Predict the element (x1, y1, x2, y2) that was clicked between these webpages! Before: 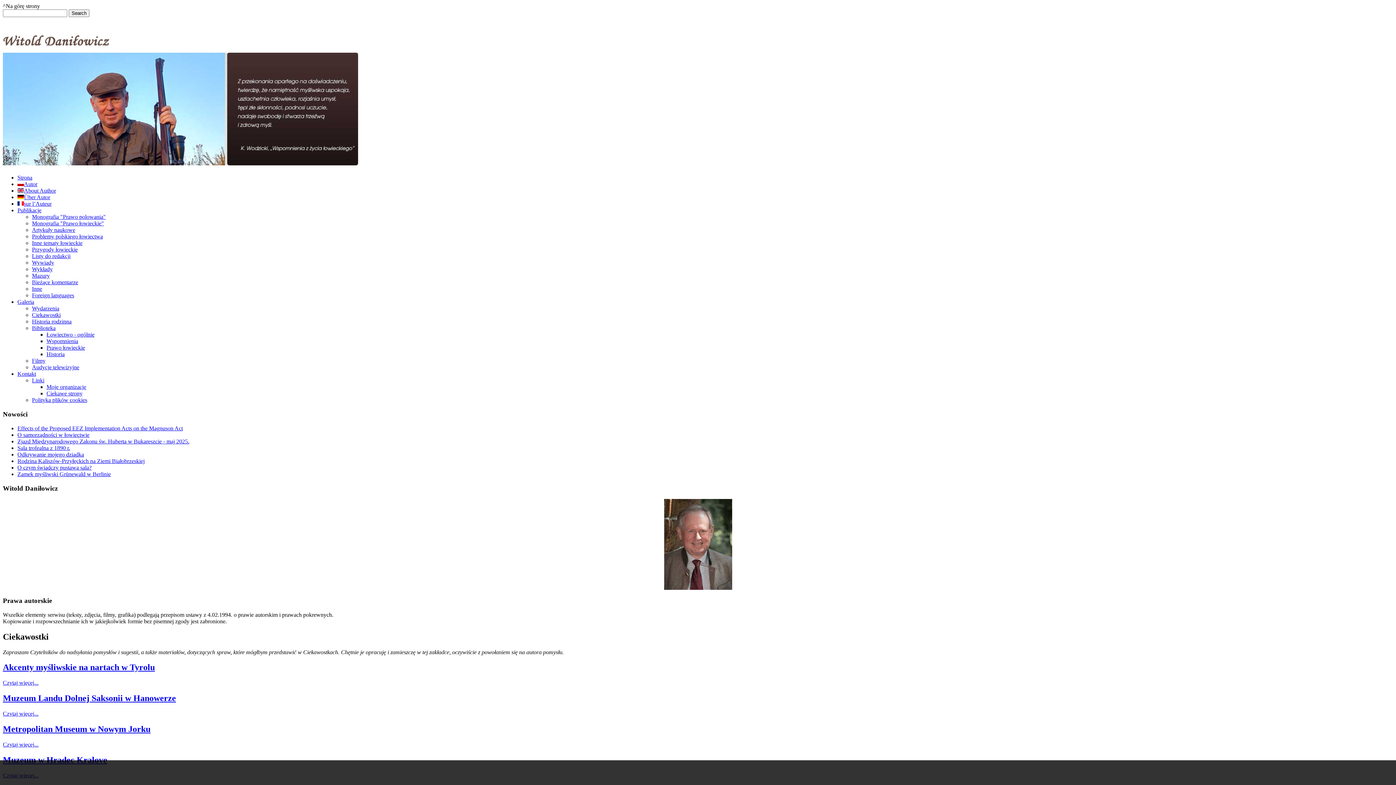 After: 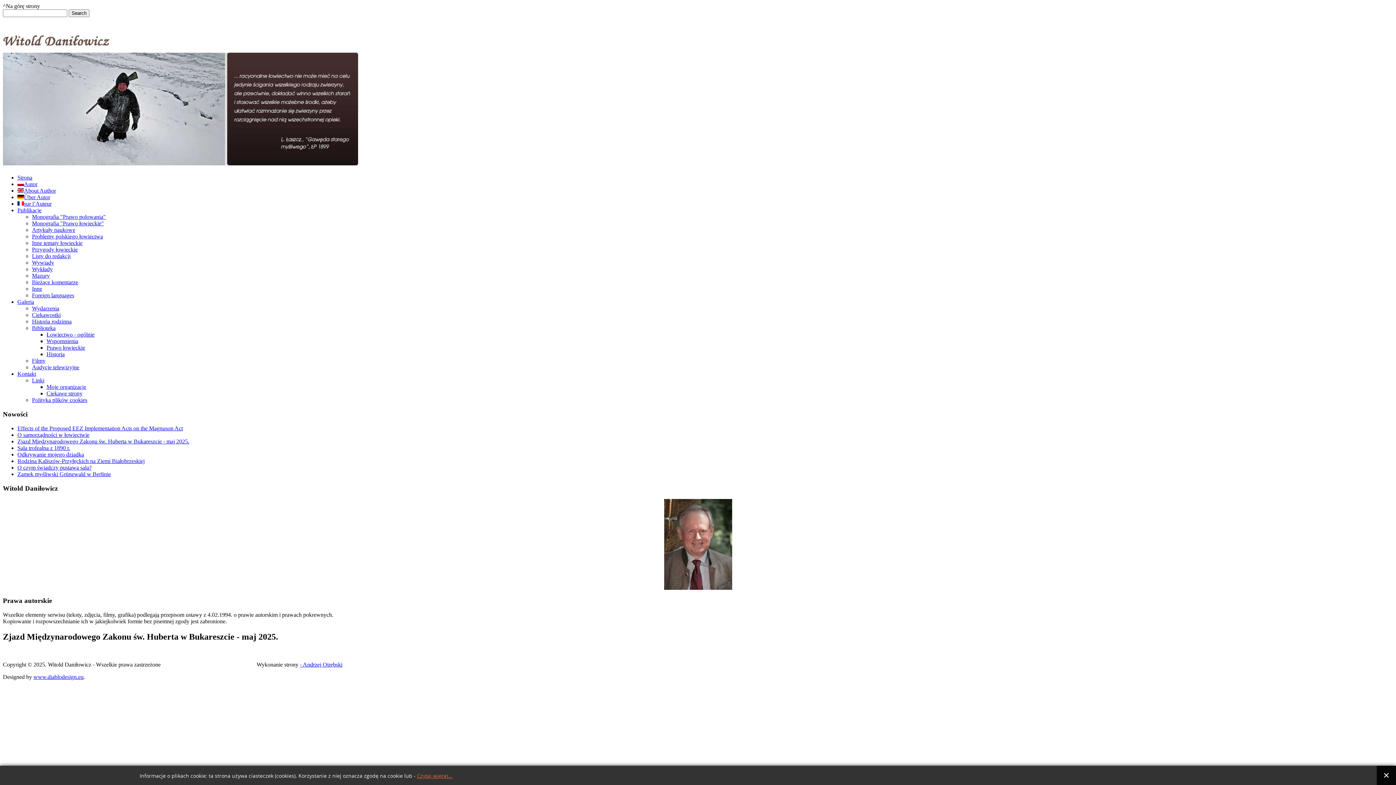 Action: bbox: (17, 438, 189, 444) label: Zjazd Międzynarodowego Zakonu św. Huberta w Bukareszcie - maj 2025.